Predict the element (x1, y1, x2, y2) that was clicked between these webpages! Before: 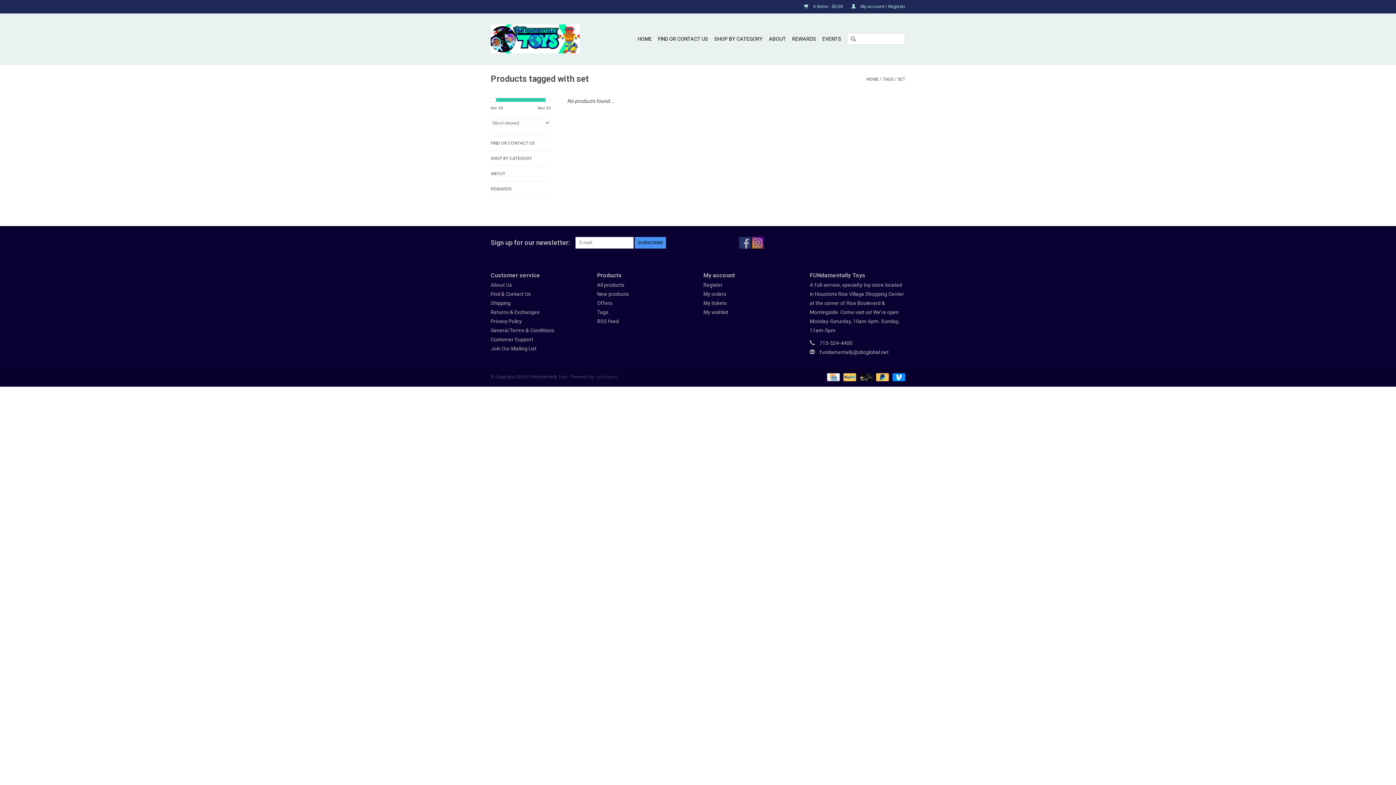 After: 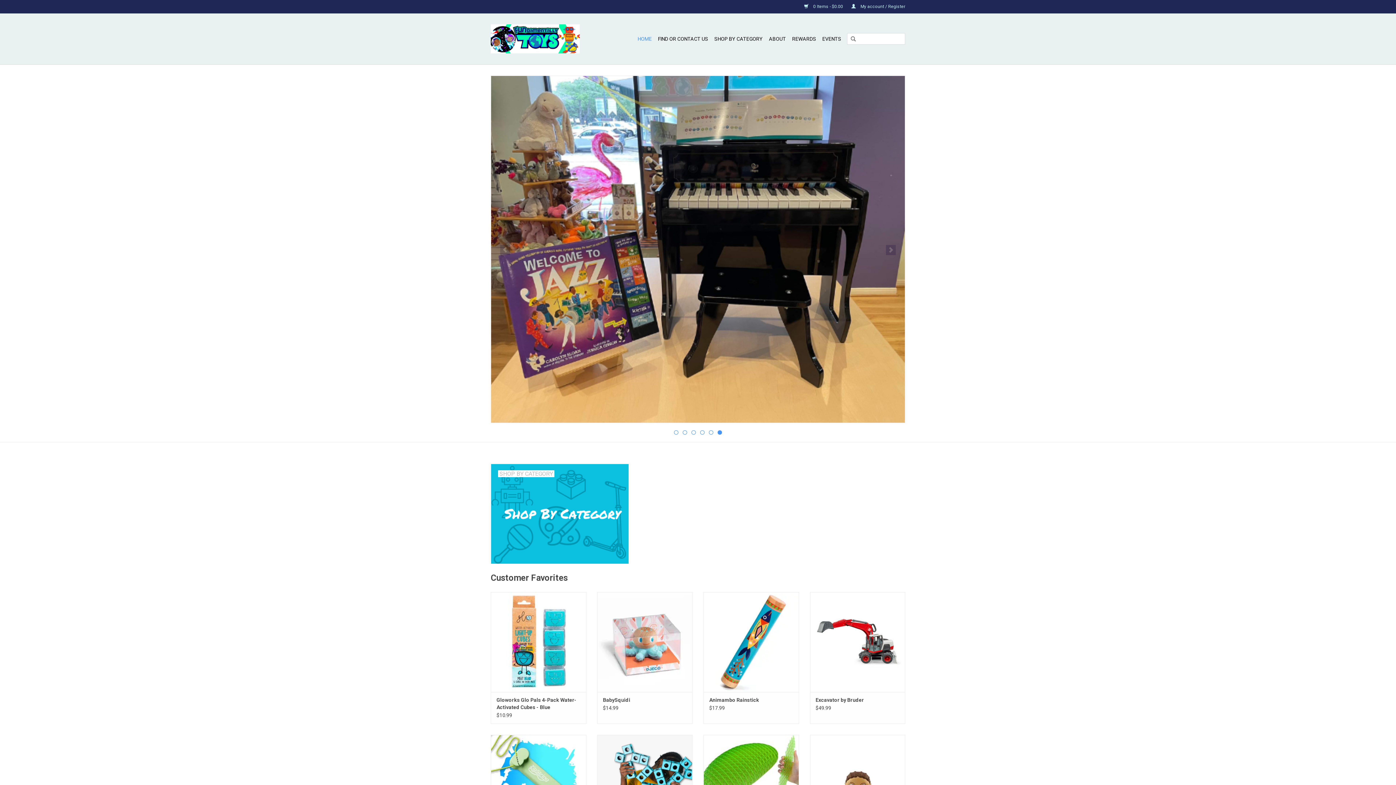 Action: bbox: (635, 33, 654, 44) label: HOME